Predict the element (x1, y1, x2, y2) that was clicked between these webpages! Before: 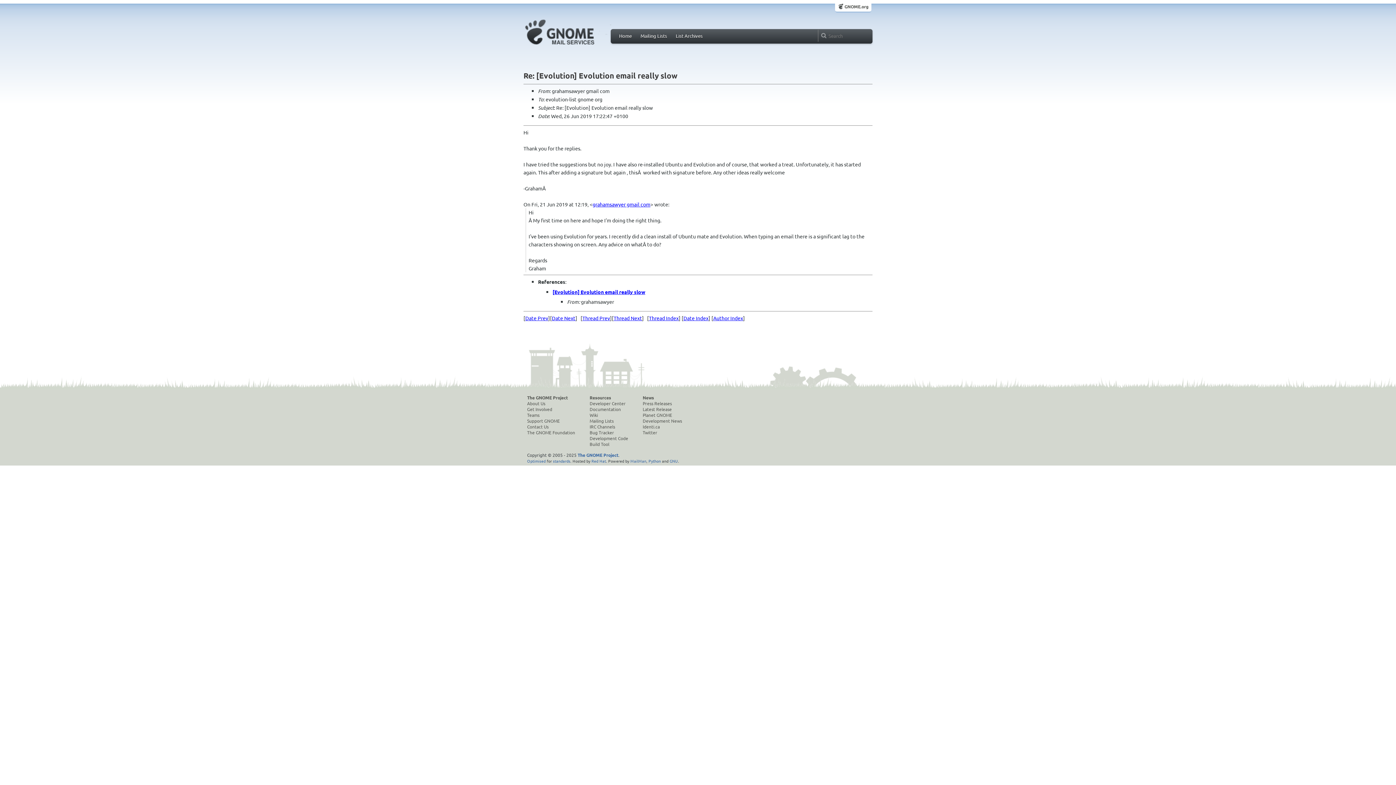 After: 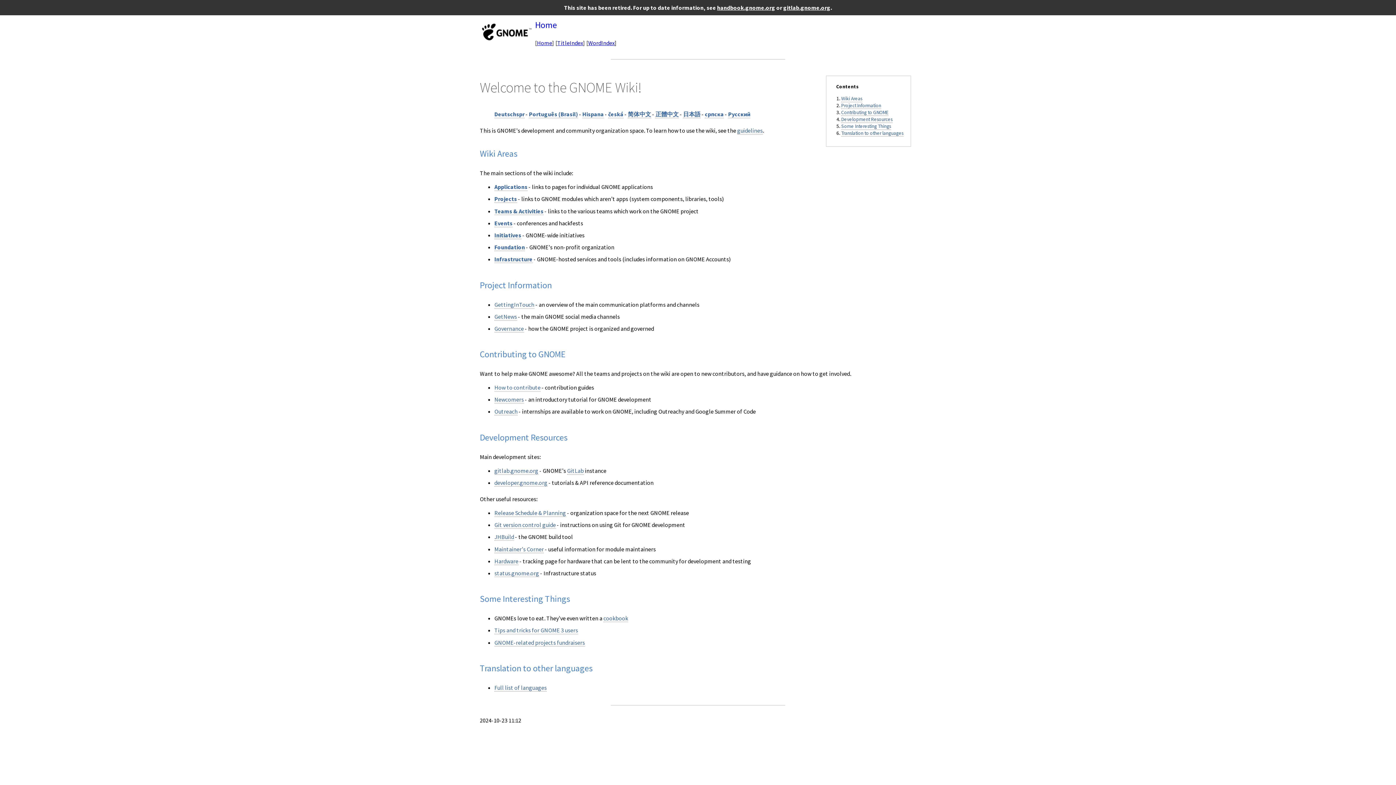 Action: bbox: (589, 412, 628, 418) label: Wiki